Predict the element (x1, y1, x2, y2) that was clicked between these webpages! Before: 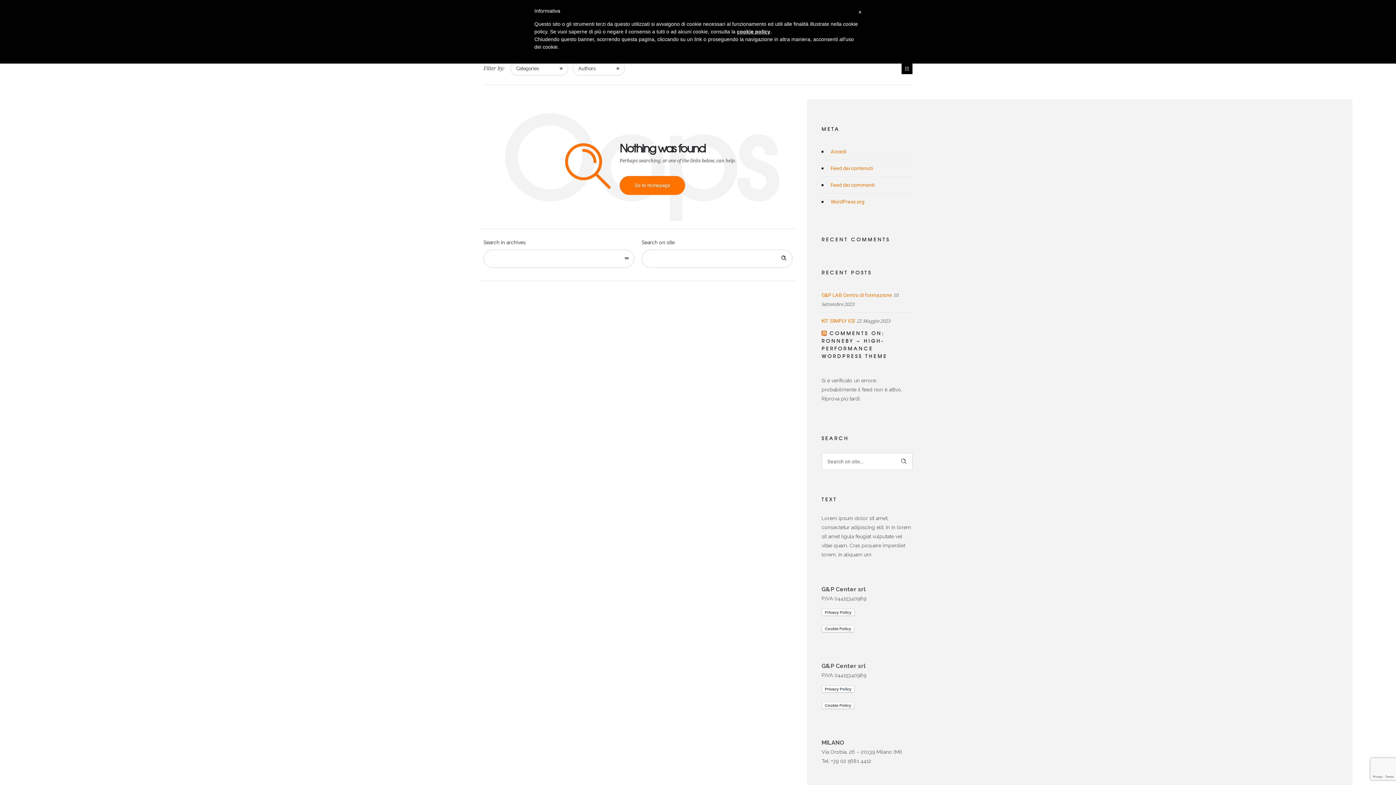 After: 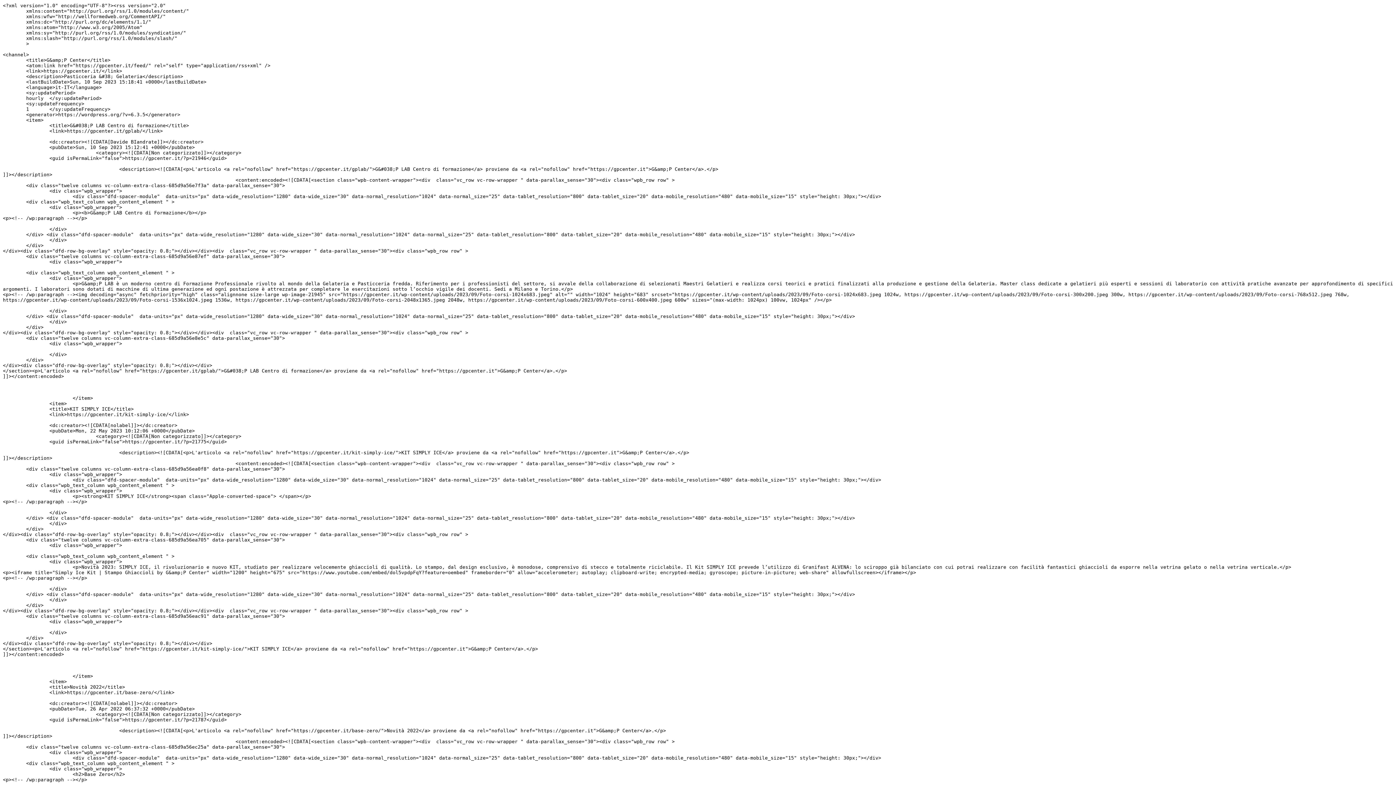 Action: label: Feed dei contenuti bbox: (830, 165, 873, 171)